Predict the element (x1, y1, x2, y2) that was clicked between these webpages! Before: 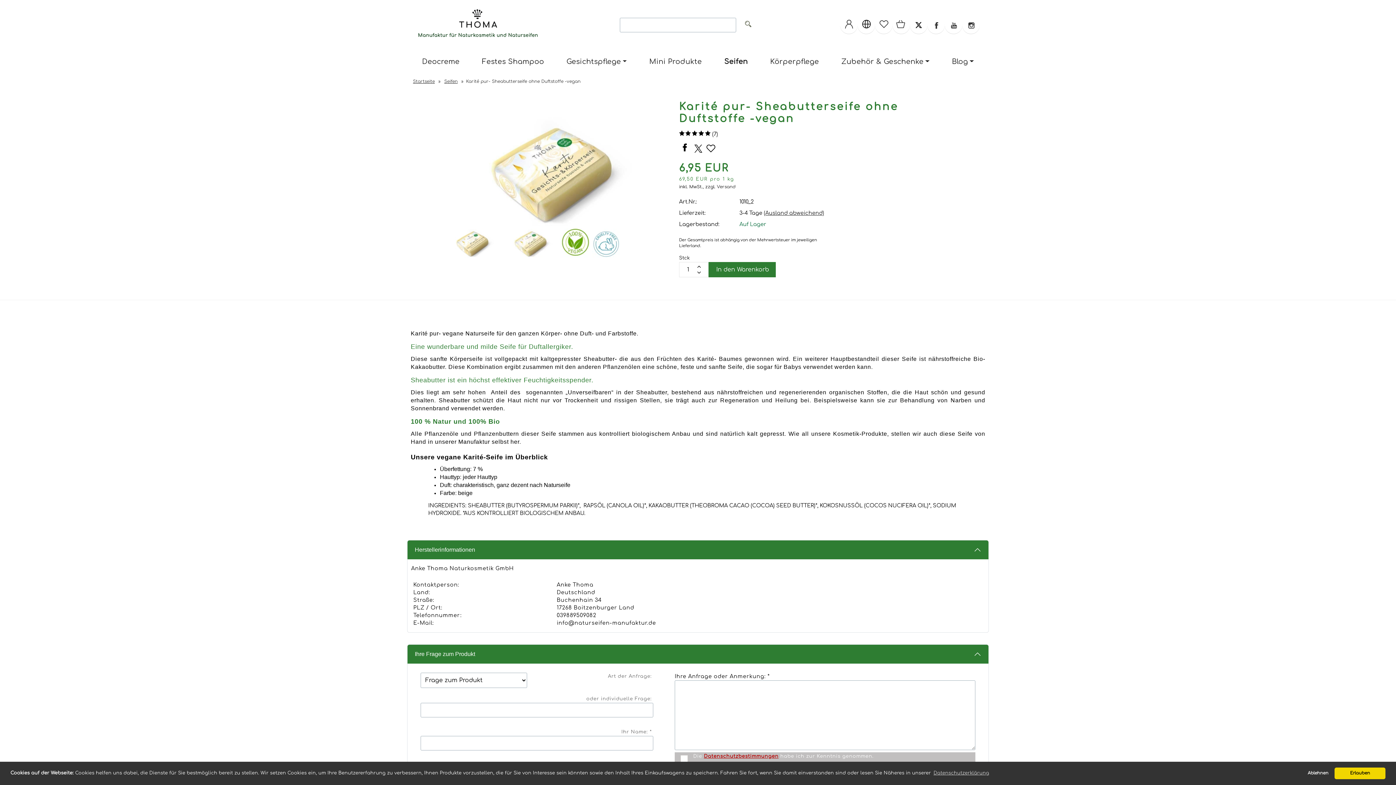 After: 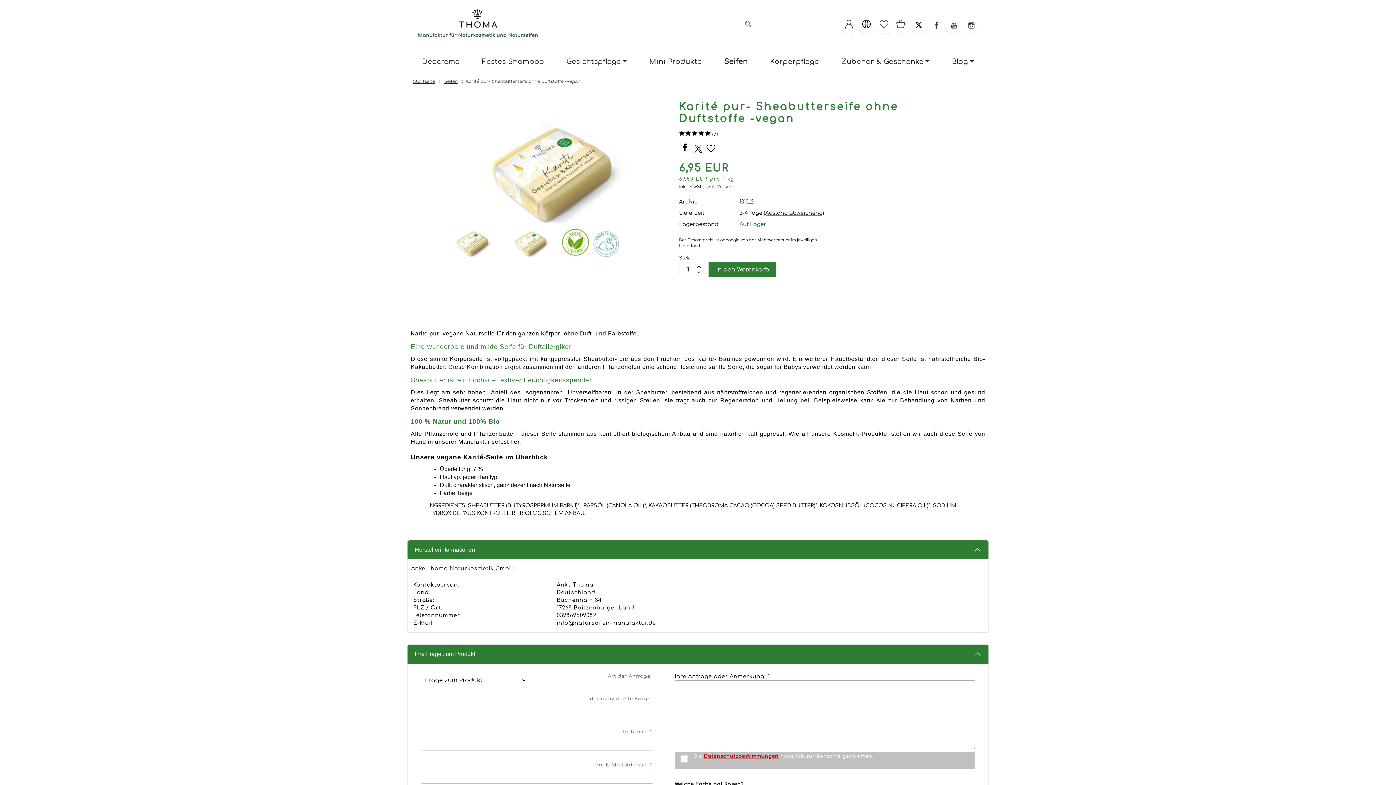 Action: bbox: (1304, 767, 1332, 779) label: deny cookies